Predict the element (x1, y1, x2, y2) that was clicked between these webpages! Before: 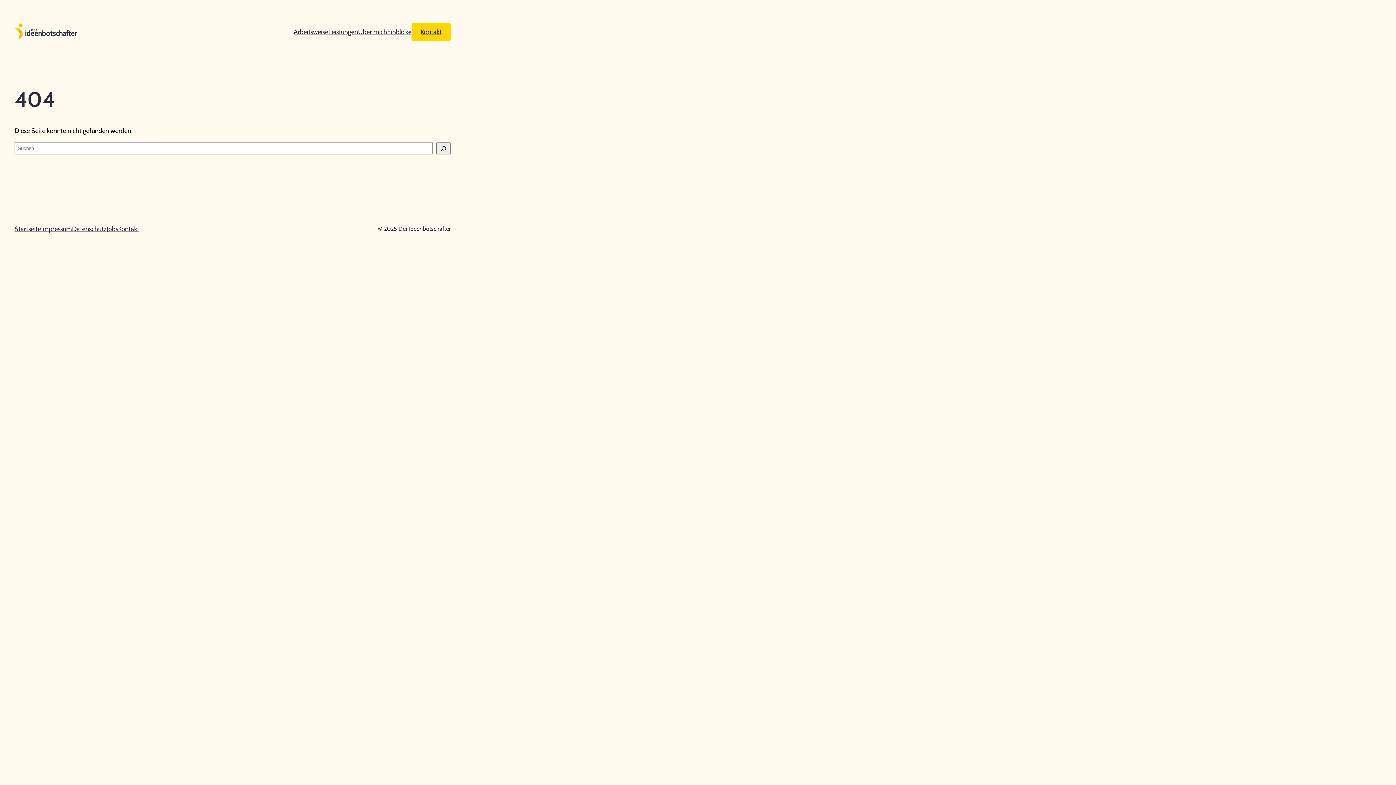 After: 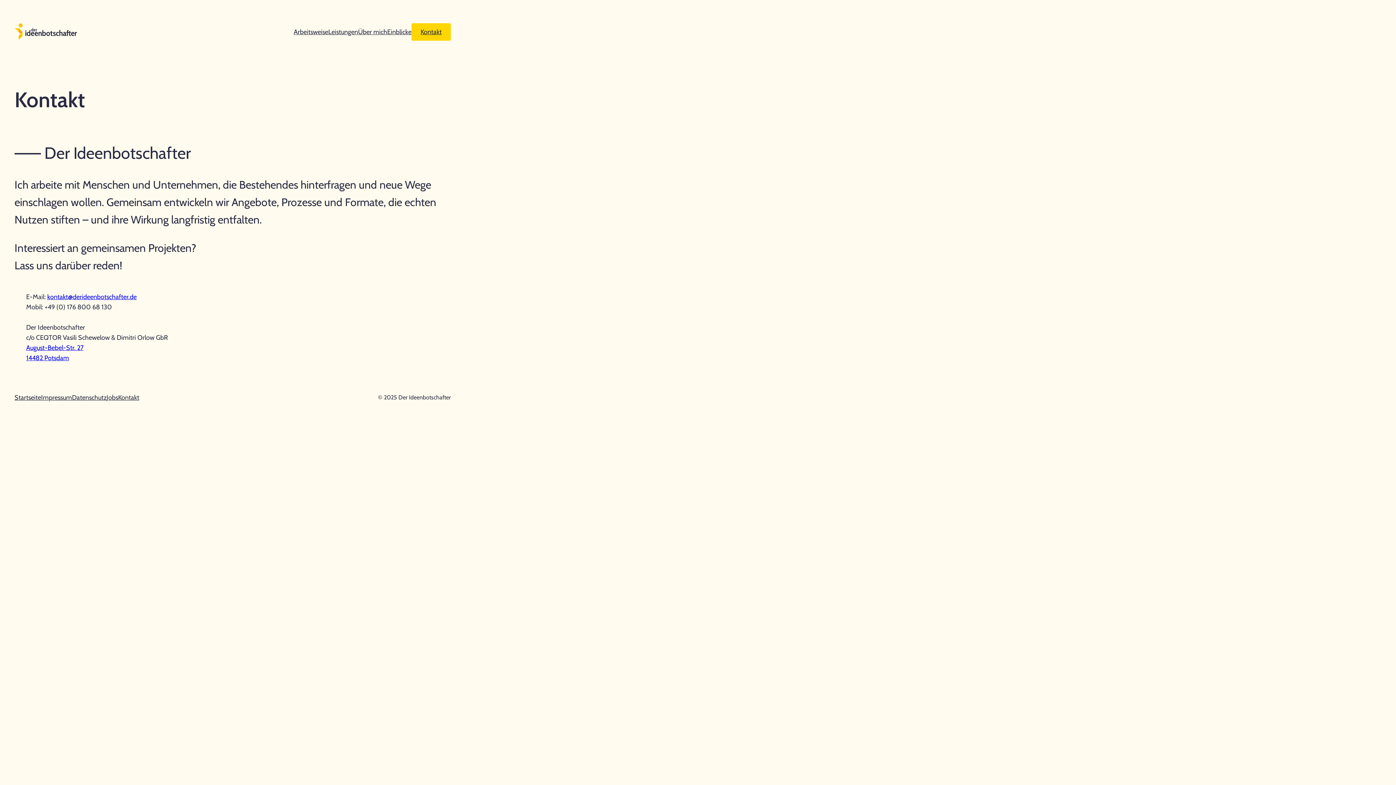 Action: bbox: (411, 23, 450, 40) label: Kontakt